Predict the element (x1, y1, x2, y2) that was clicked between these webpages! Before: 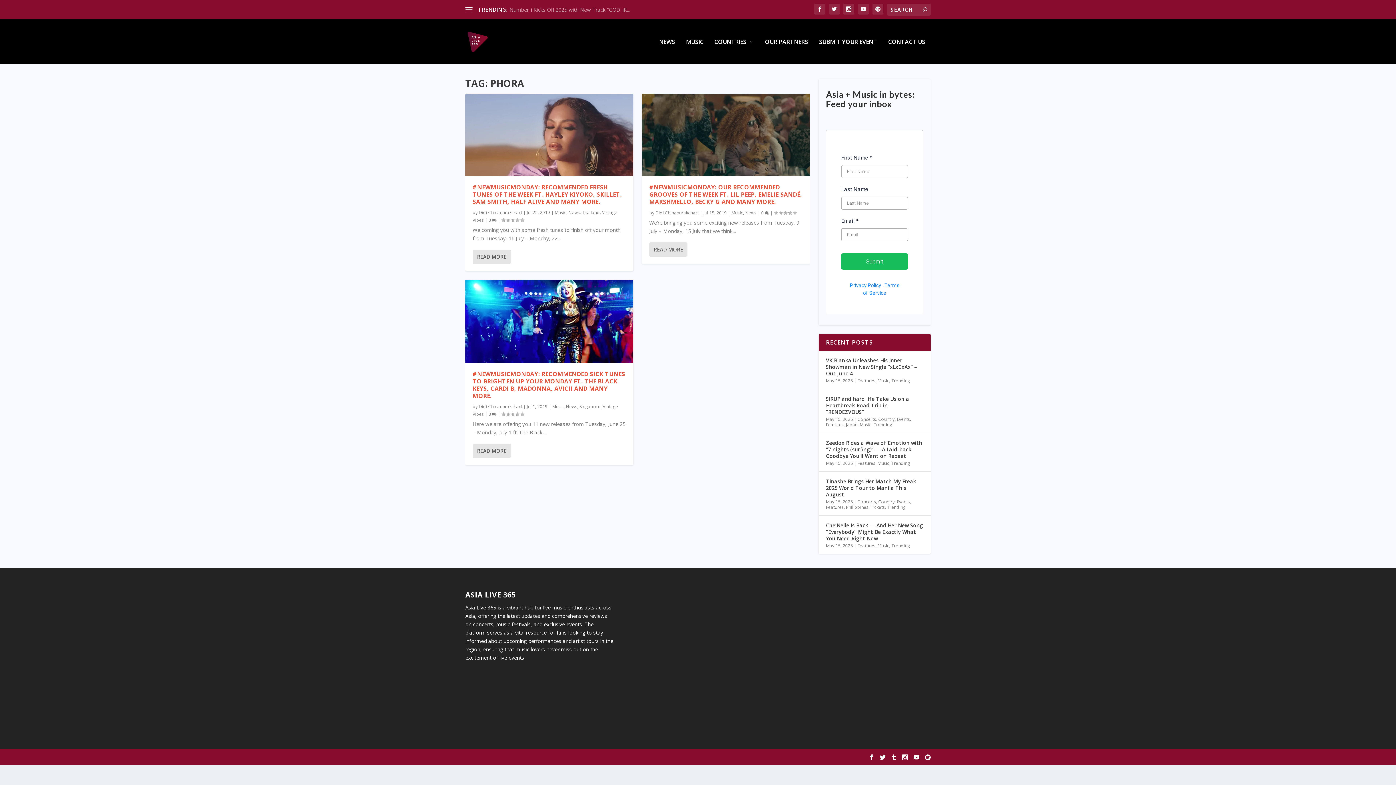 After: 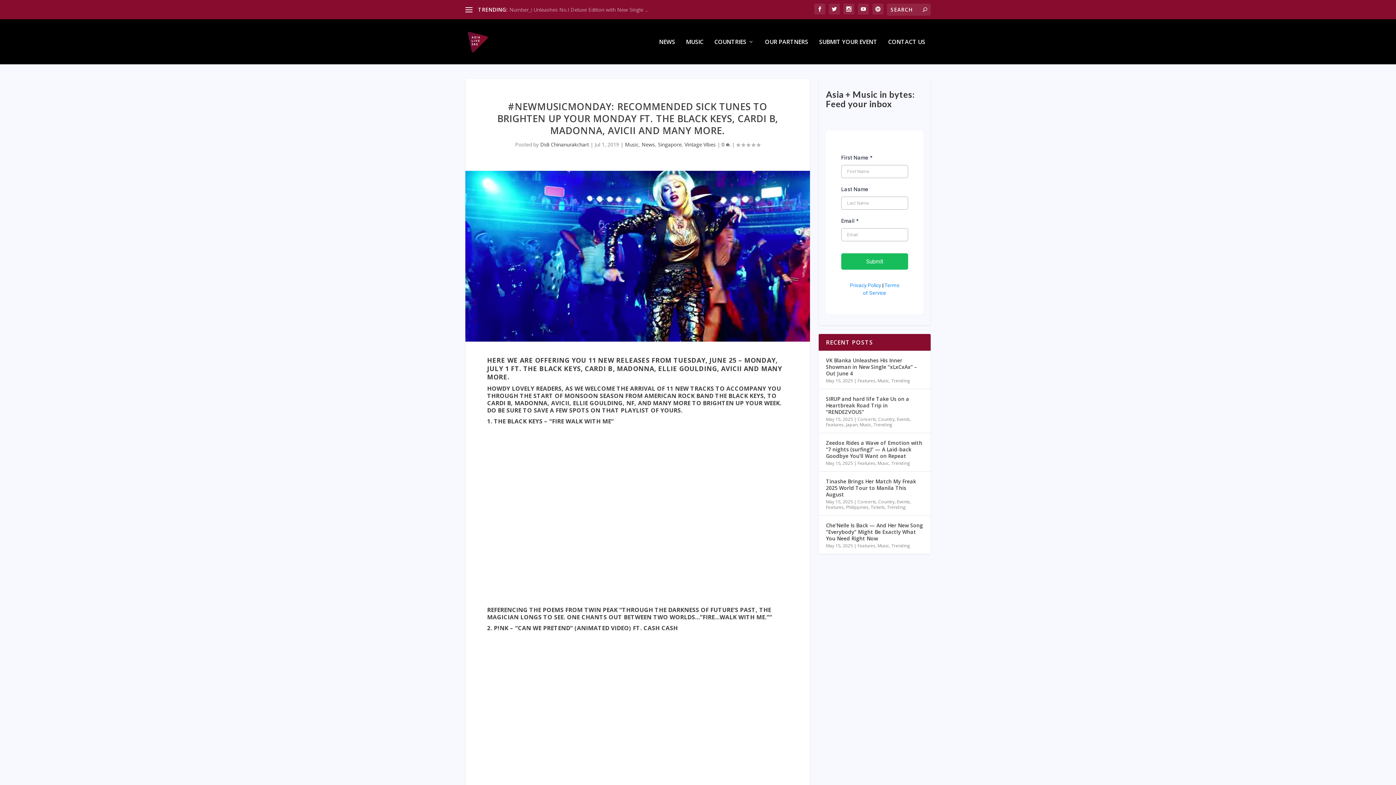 Action: bbox: (472, 370, 625, 400) label: #NEWMUSICMONDAY: RECOMMENDED SICK TUNES TO BRIGHTEN UP YOUR MONDAY FT. THE BLACK KEYS, CARDI B, MADONNA, AVICII AND MANY MORE.